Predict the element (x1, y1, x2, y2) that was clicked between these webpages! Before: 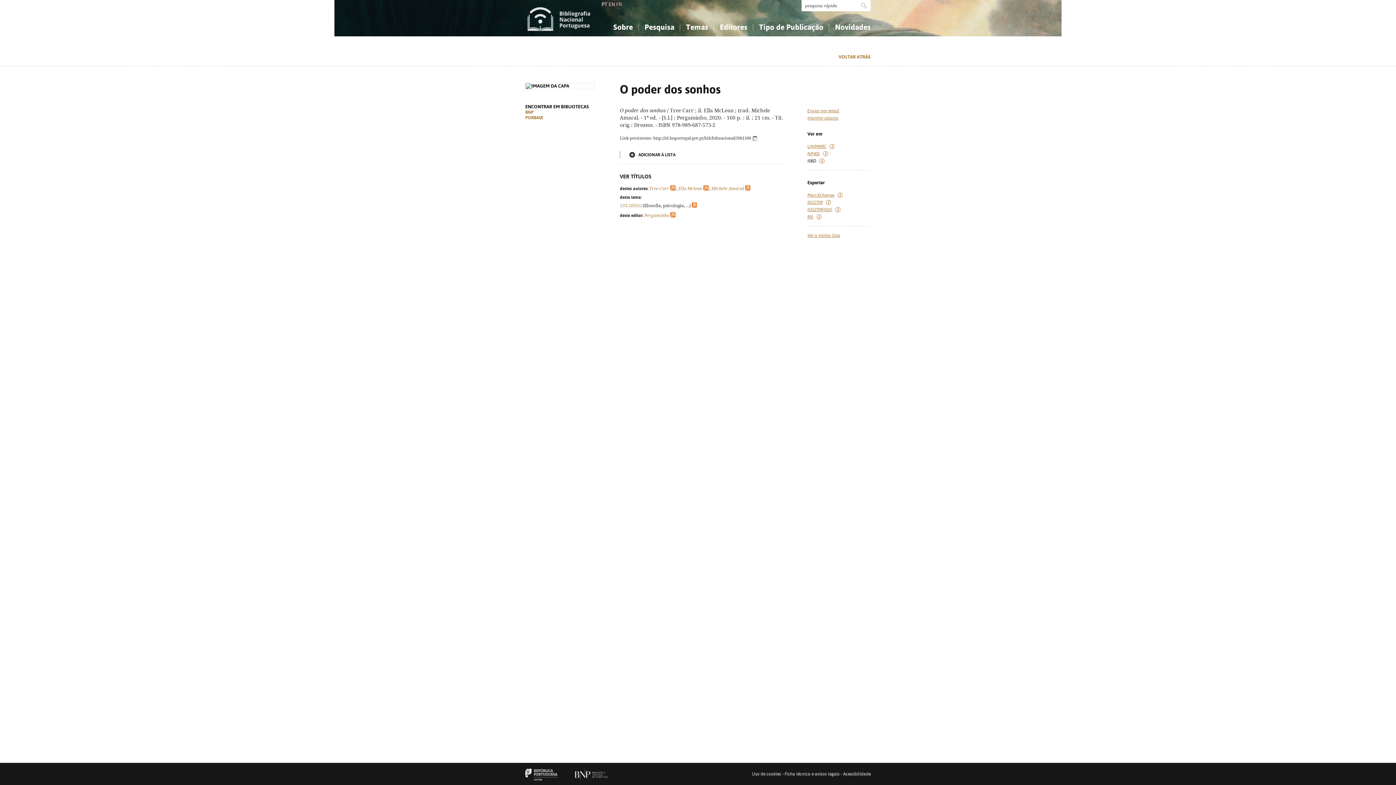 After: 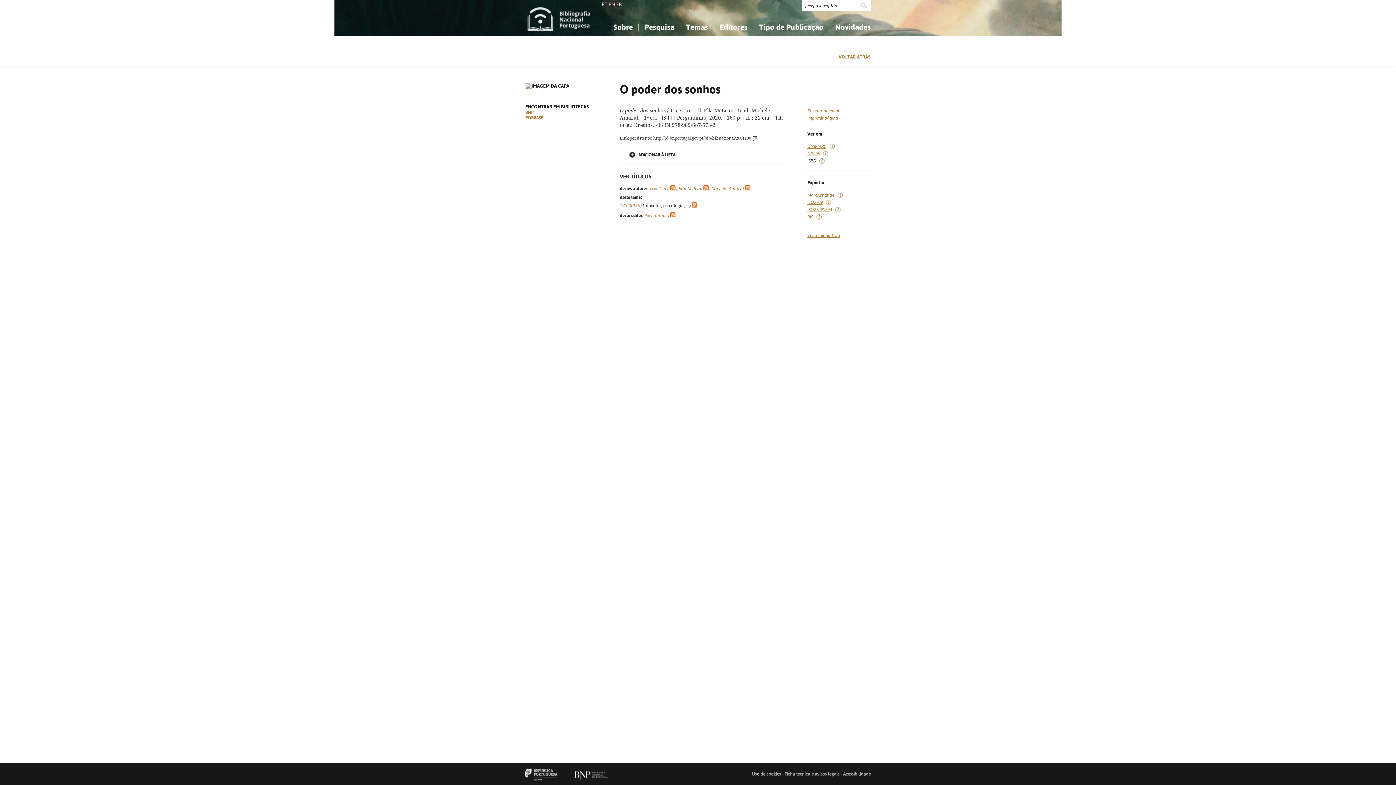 Action: bbox: (571, 772, 611, 777)